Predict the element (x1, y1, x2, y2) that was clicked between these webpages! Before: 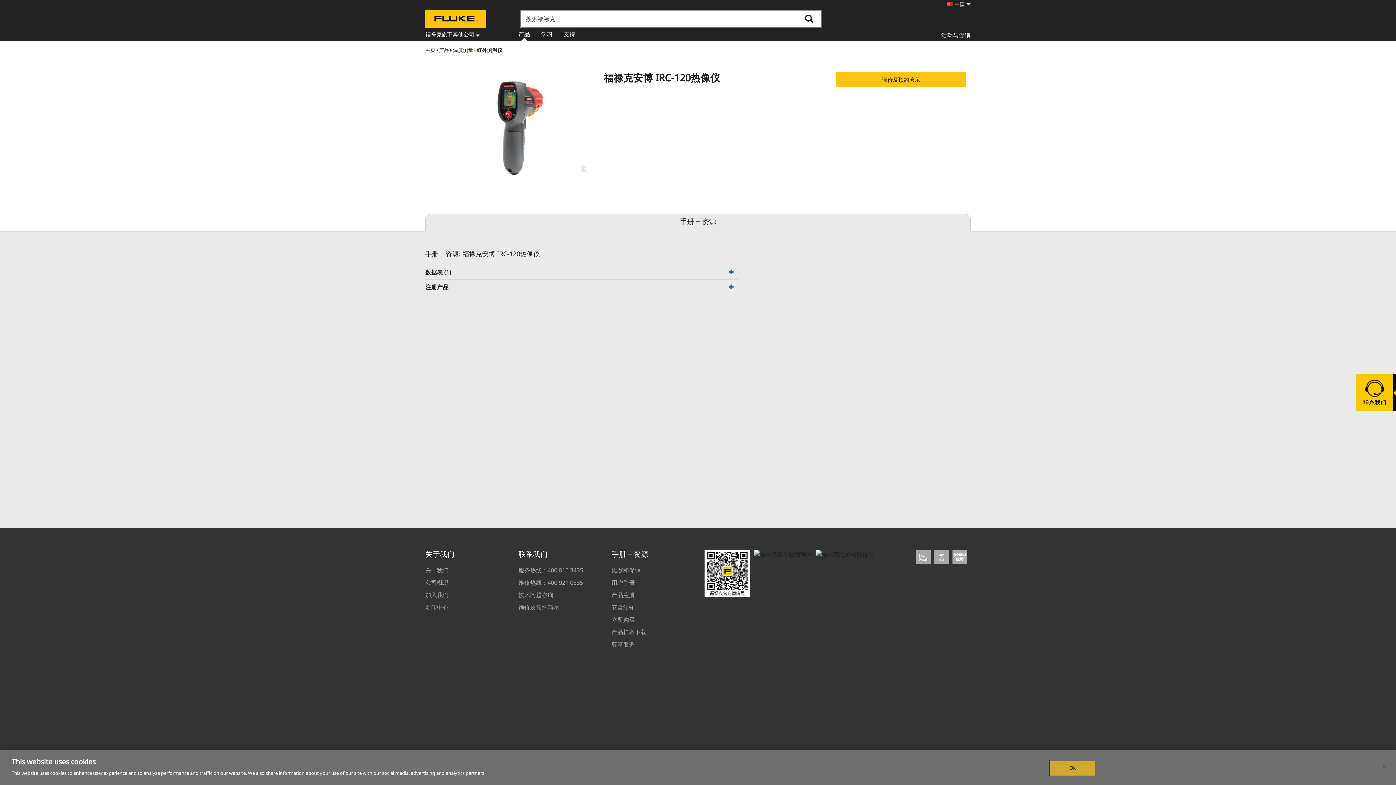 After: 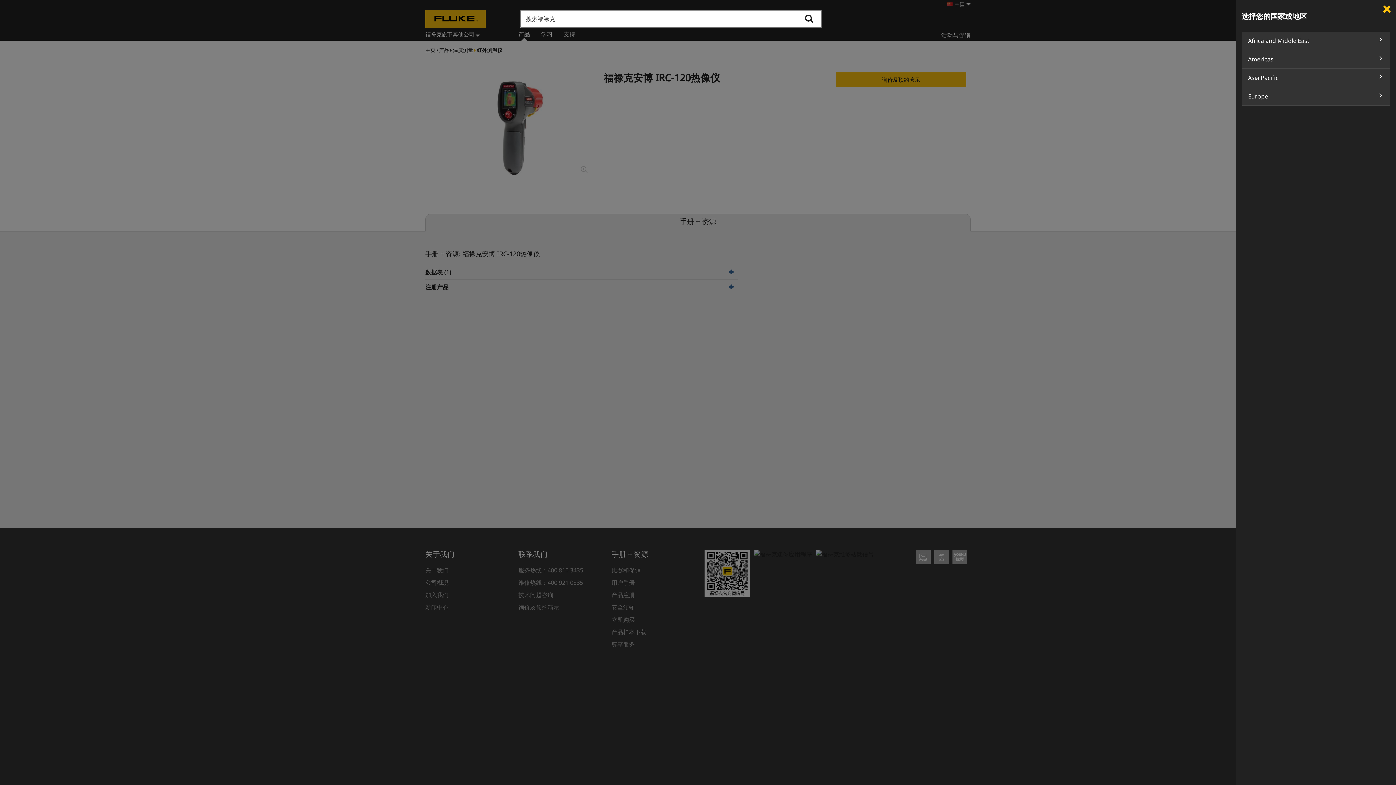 Action: bbox: (947, 0, 970, 8) label: Open the country selector navigation